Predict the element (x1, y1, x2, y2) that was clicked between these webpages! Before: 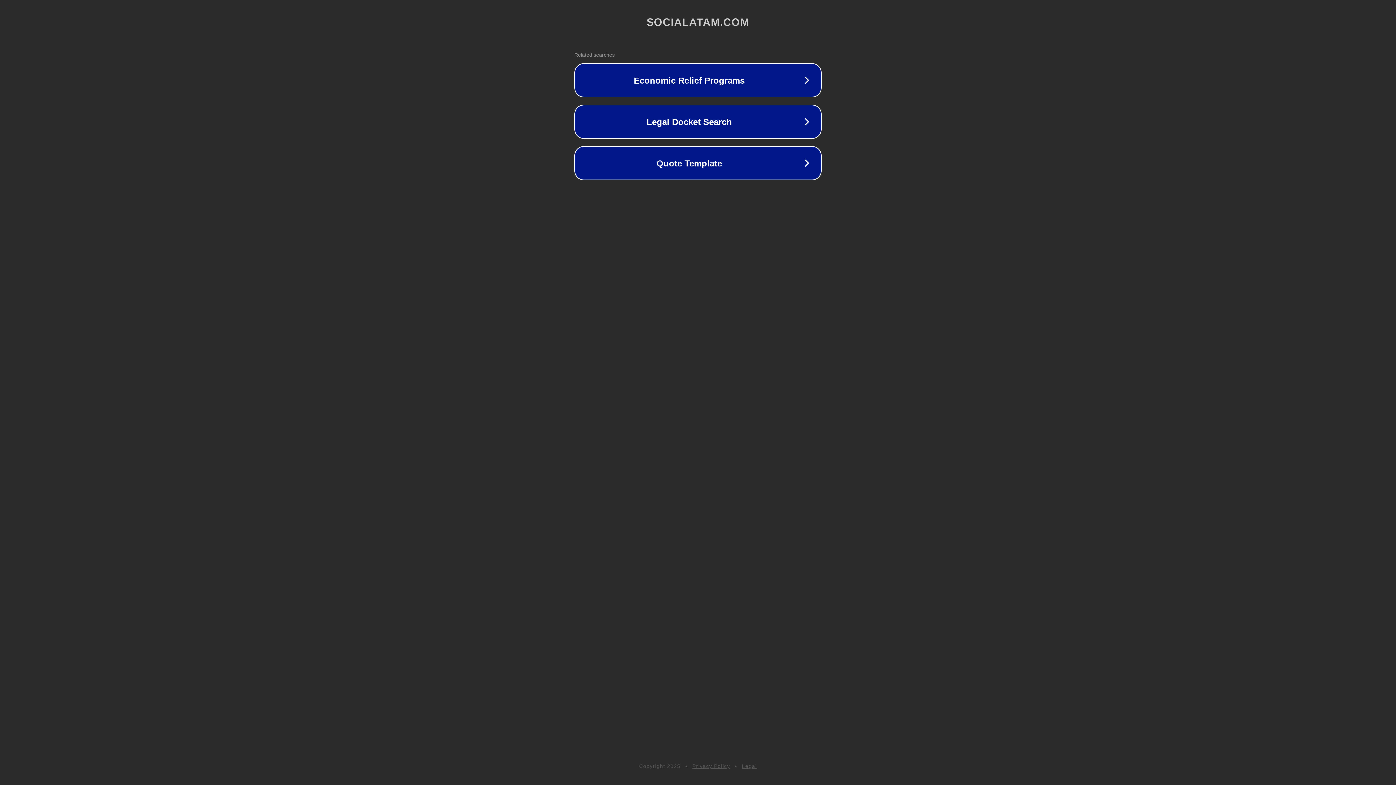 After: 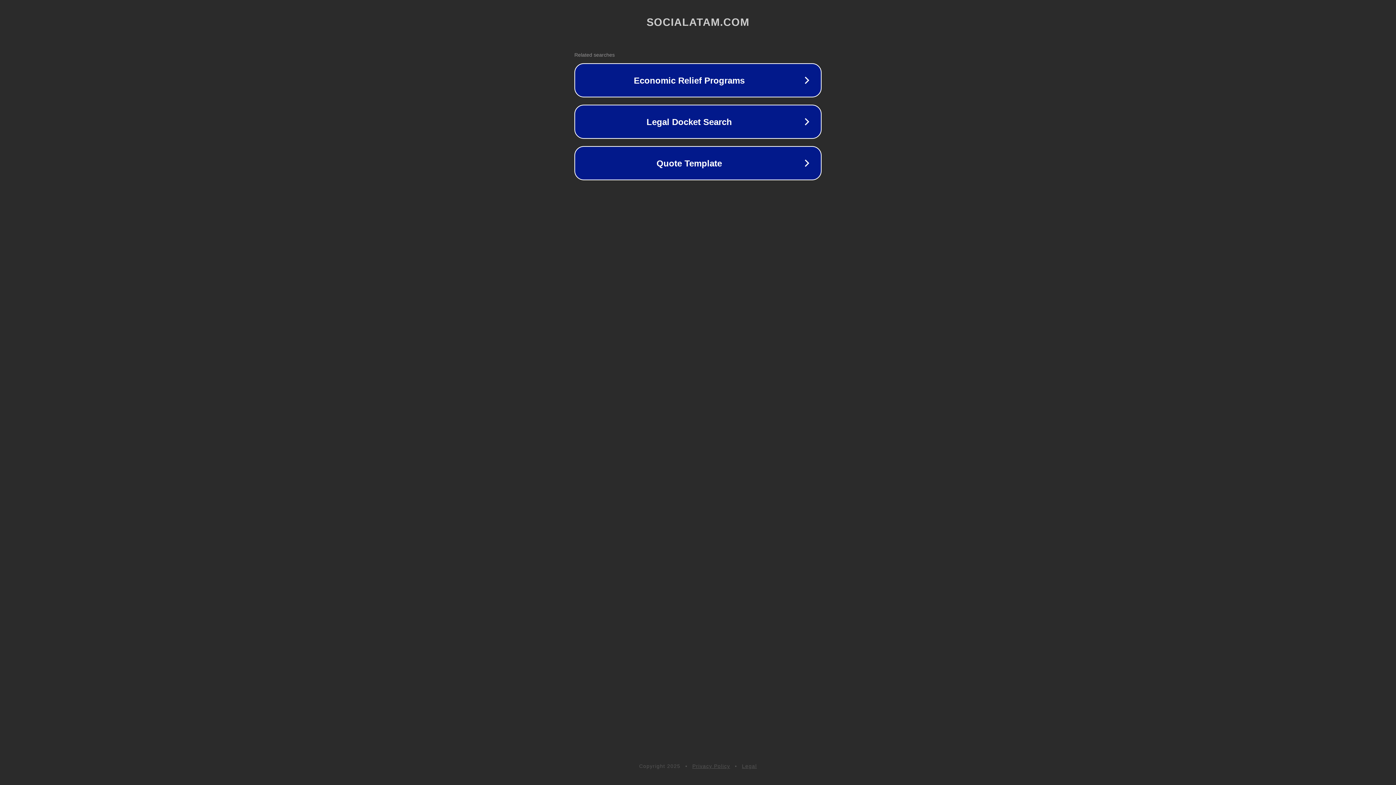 Action: label: Legal bbox: (742, 763, 757, 769)